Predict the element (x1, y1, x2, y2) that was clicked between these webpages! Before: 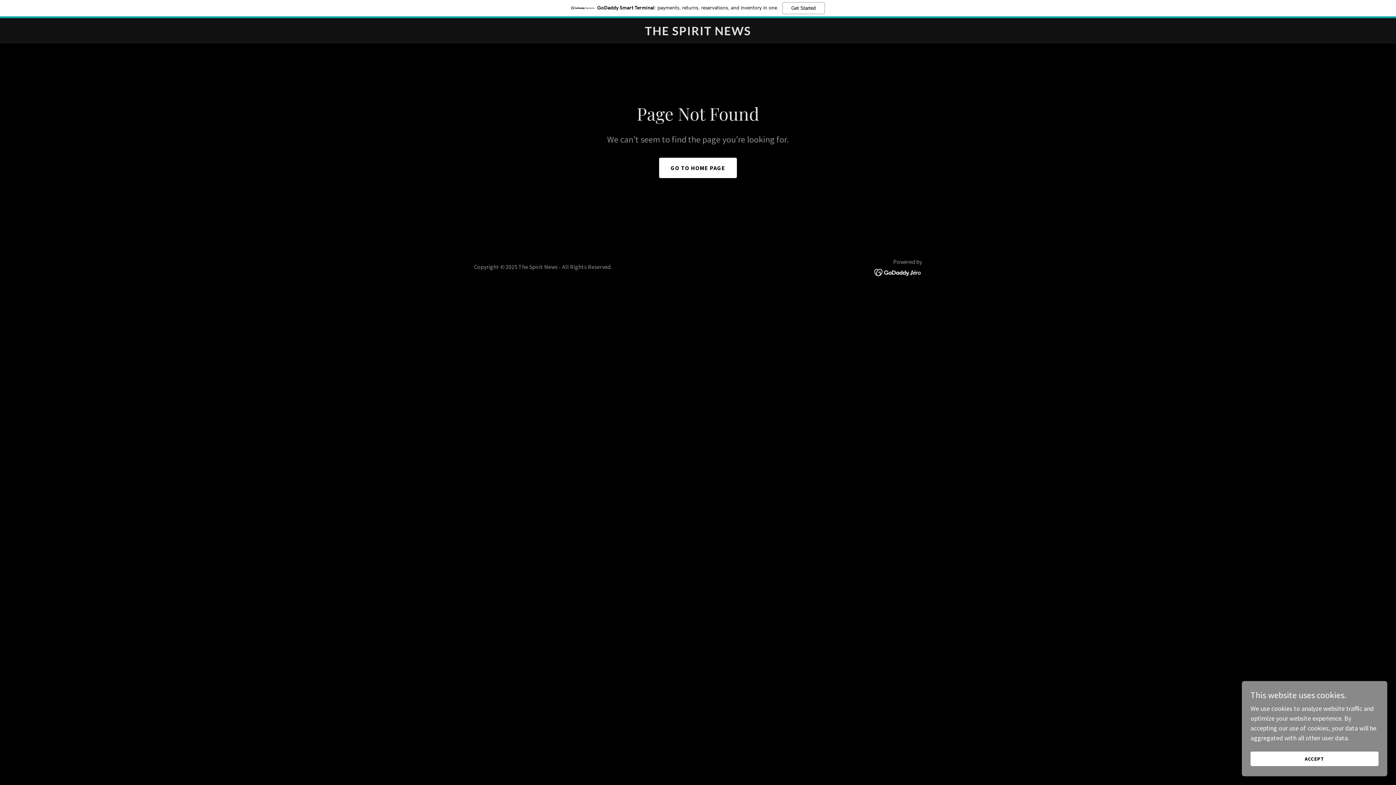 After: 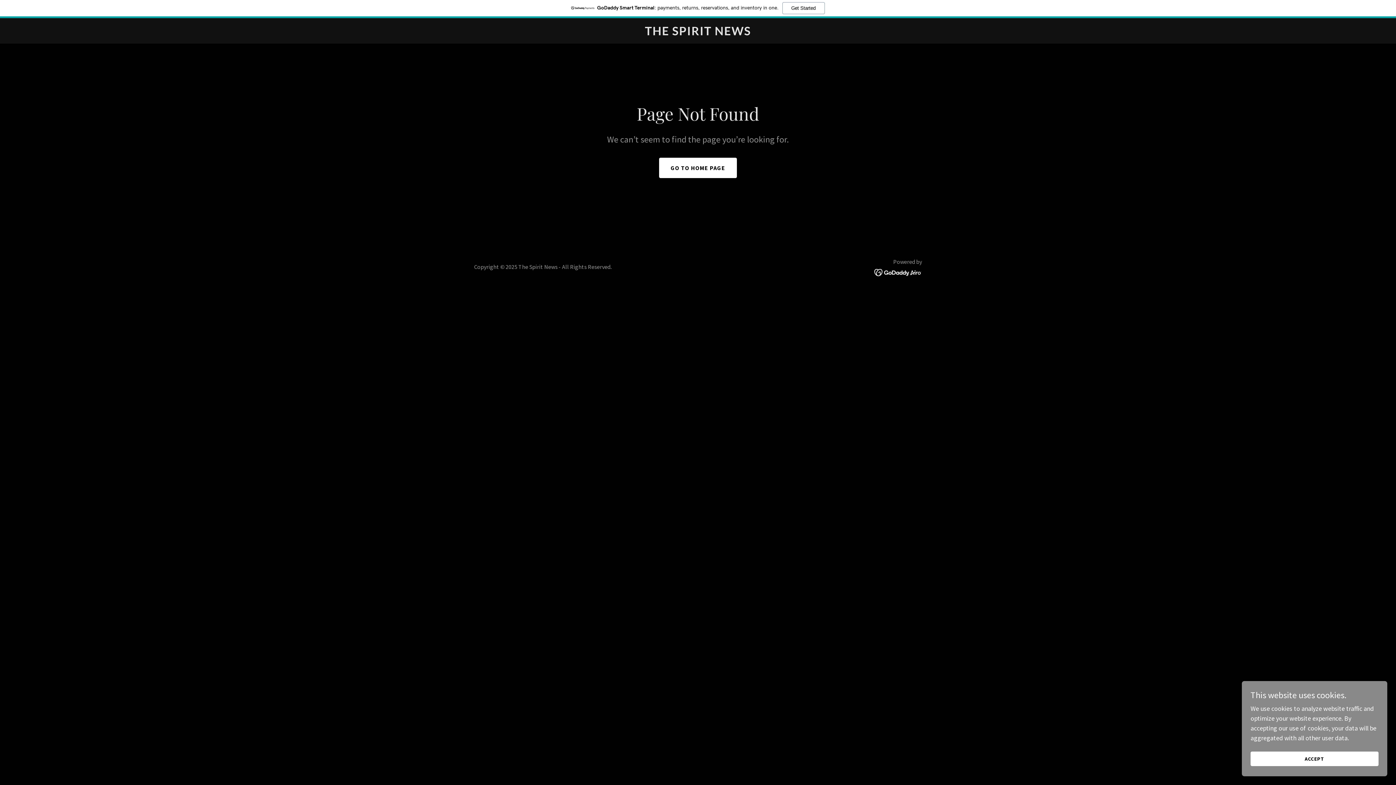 Action: label: GoDaddy Smart Terminal: payments, returns, reservations, and inventory in one.
Get Started bbox: (0, 0, 1396, 18)